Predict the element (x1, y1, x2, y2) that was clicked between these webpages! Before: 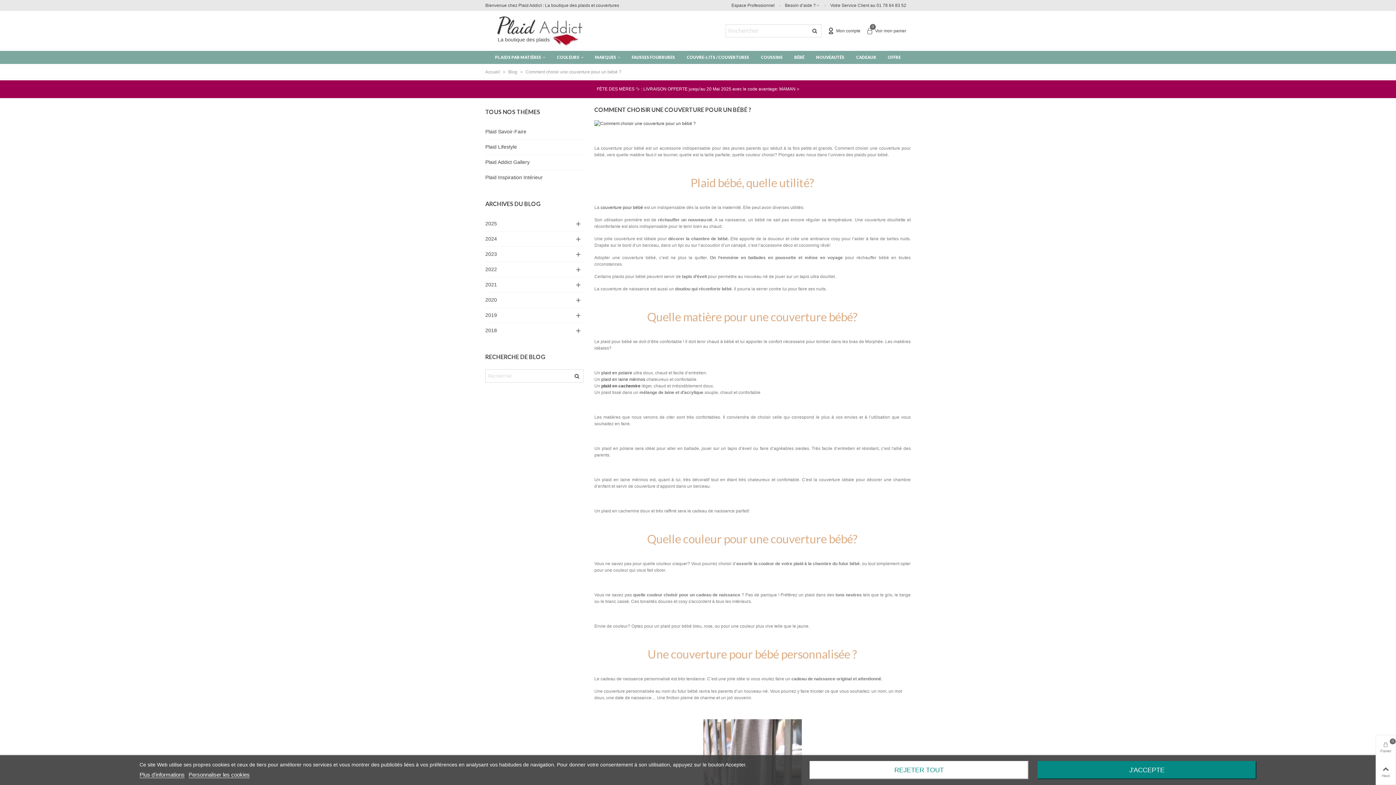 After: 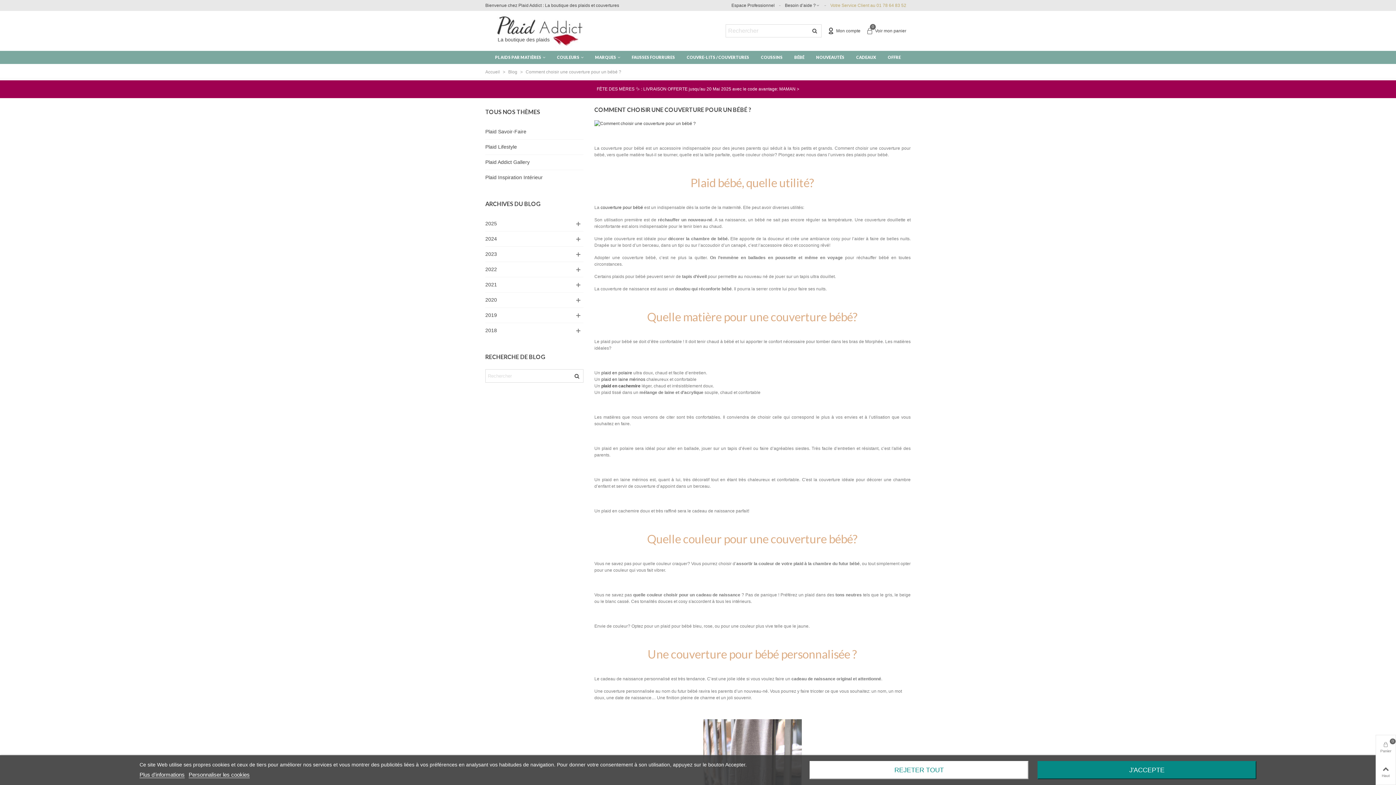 Action: label: Votre Service Client au 01 78 64 83 52 bbox: (826, 0, 910, 10)